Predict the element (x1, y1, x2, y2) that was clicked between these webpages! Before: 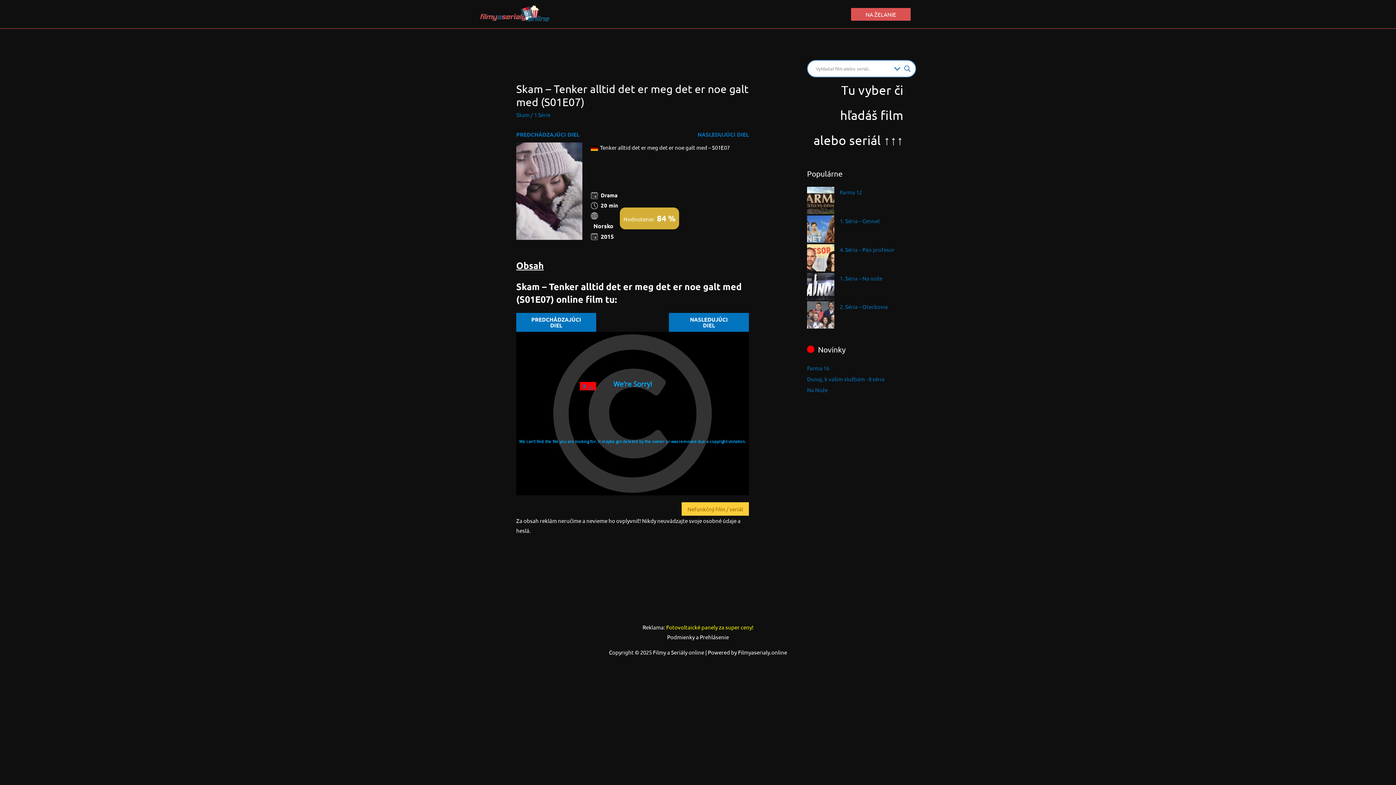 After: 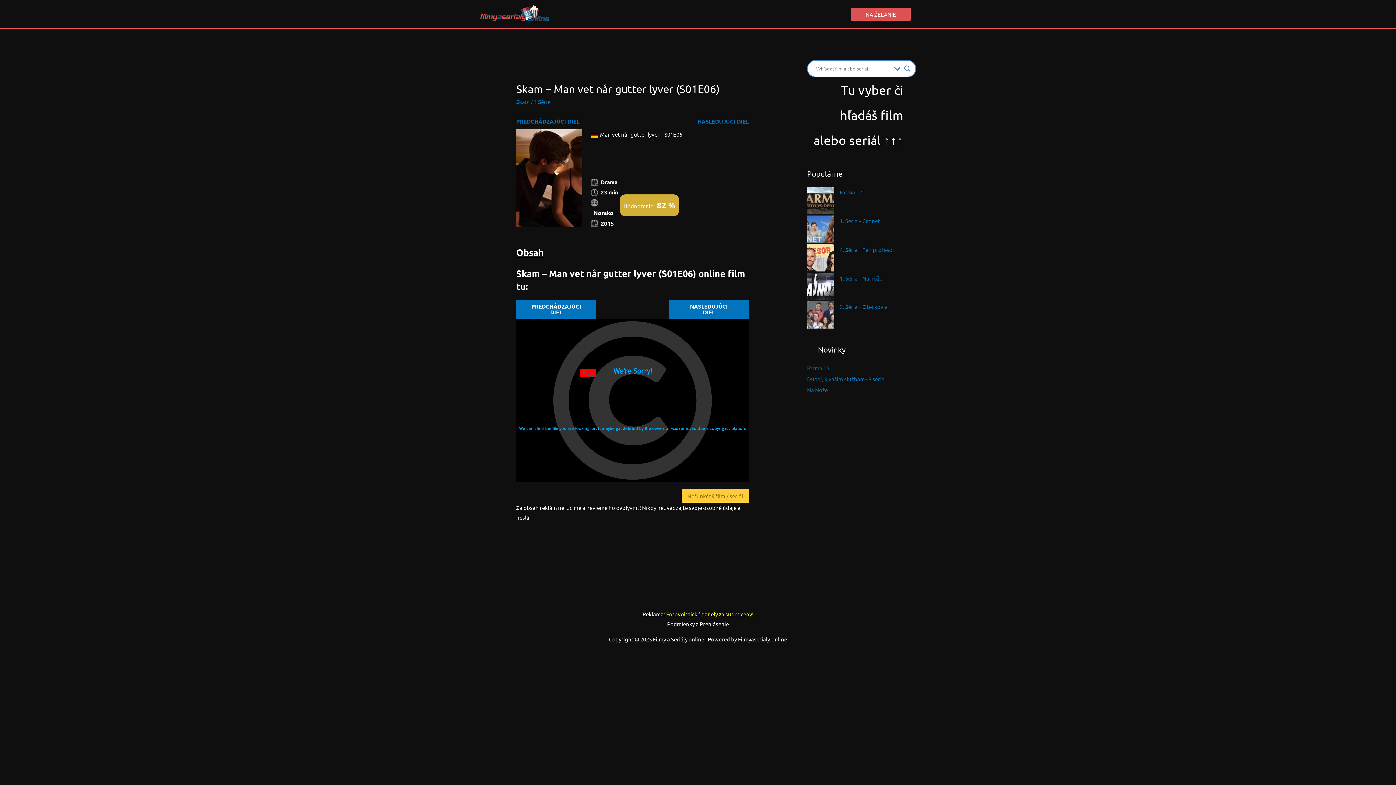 Action: label: PREDCHÁDZAJÚCI DIEL bbox: (516, 130, 579, 137)